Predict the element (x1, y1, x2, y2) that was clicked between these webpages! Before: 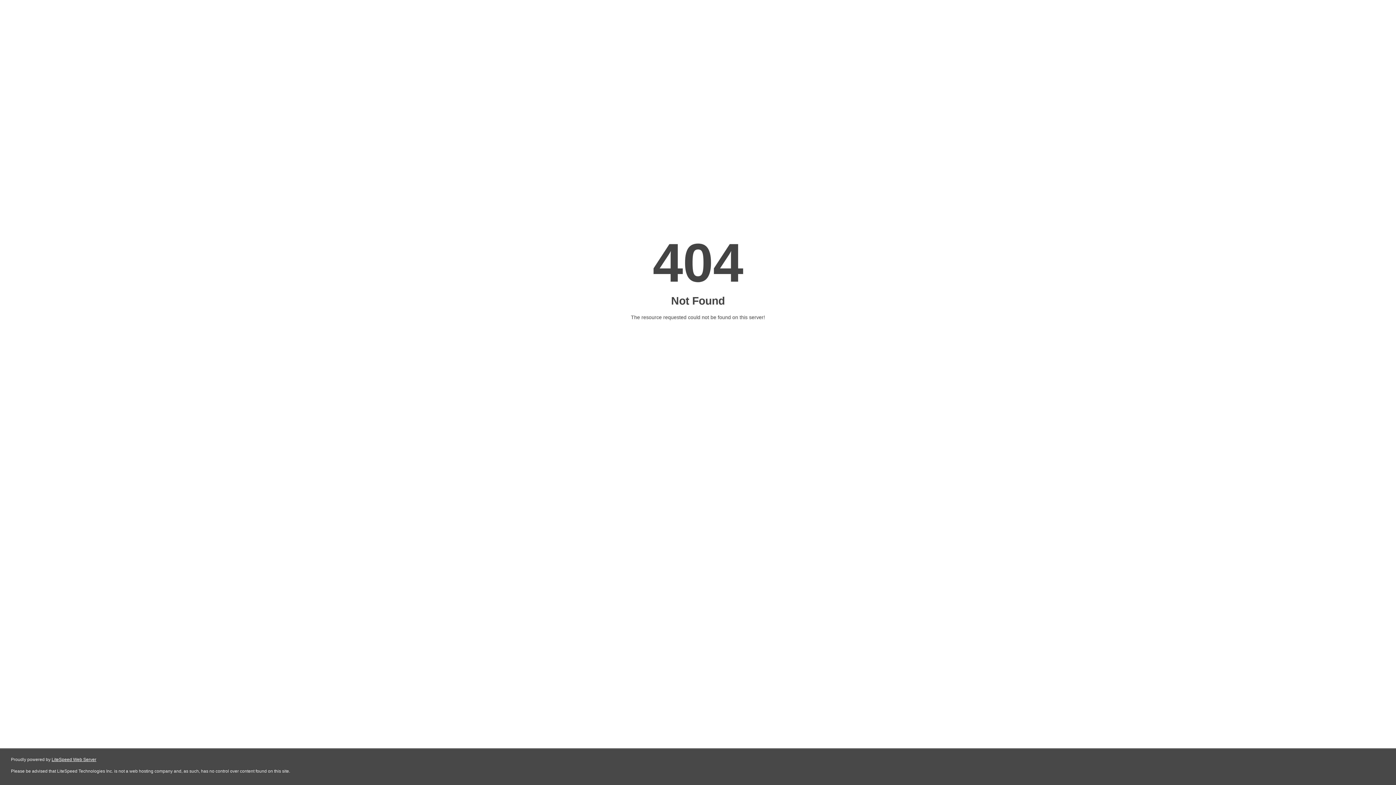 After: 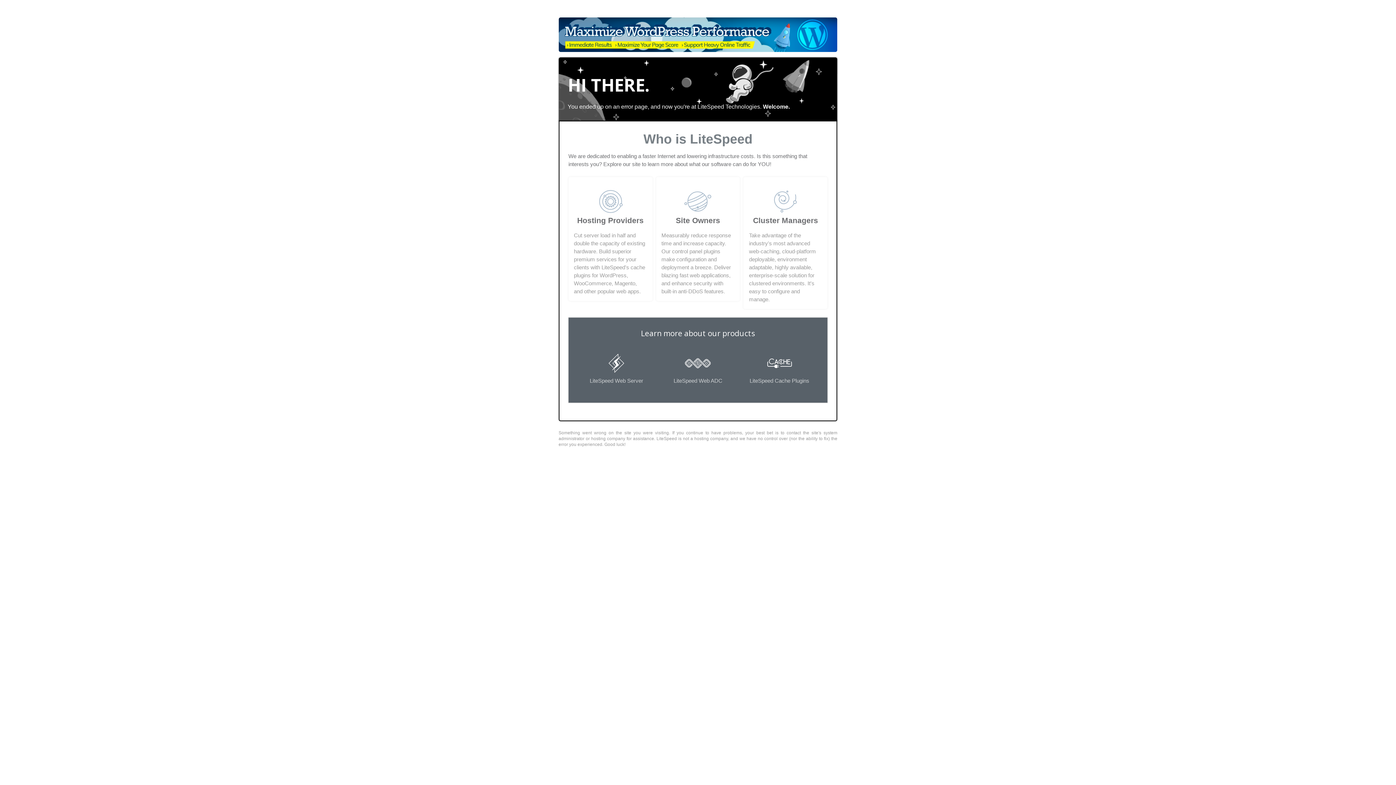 Action: bbox: (51, 757, 96, 762) label: LiteSpeed Web Server